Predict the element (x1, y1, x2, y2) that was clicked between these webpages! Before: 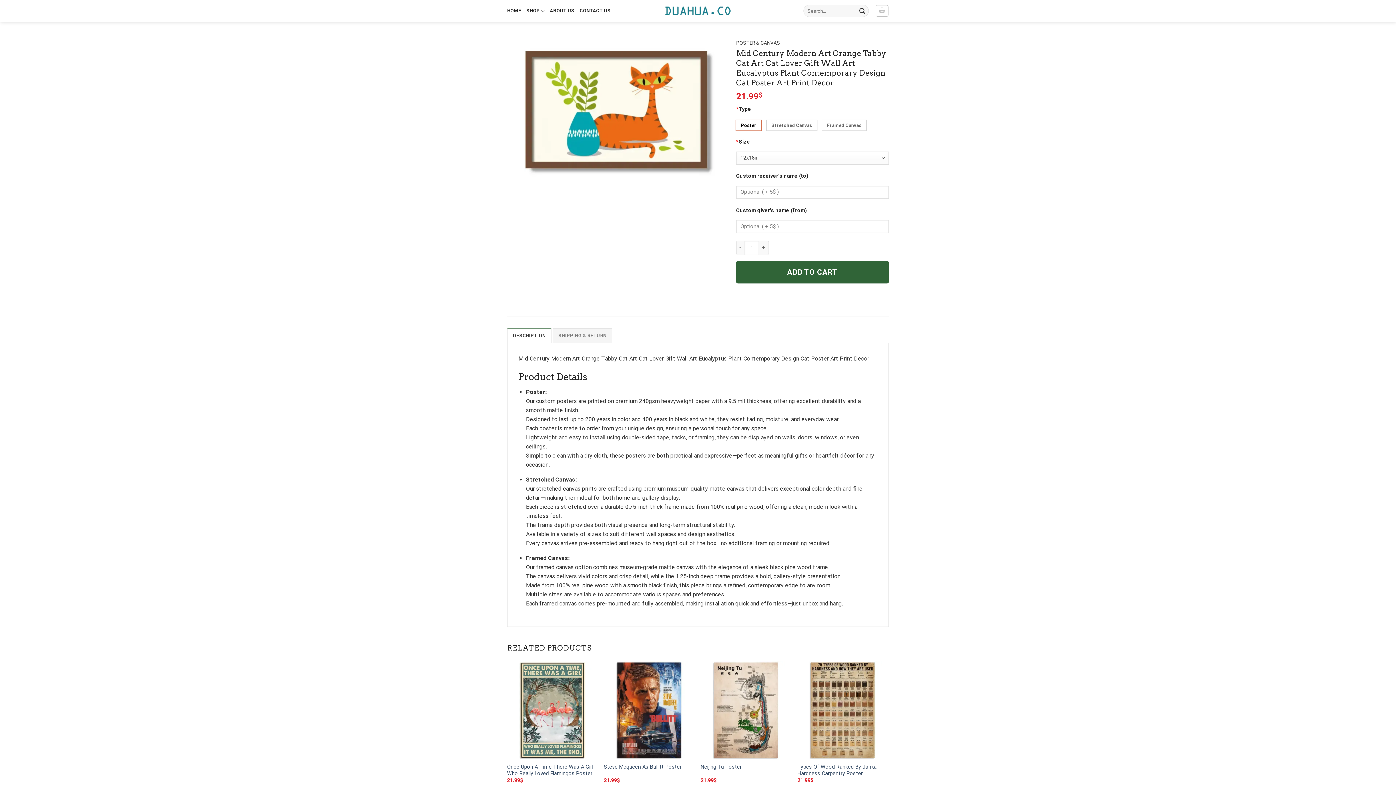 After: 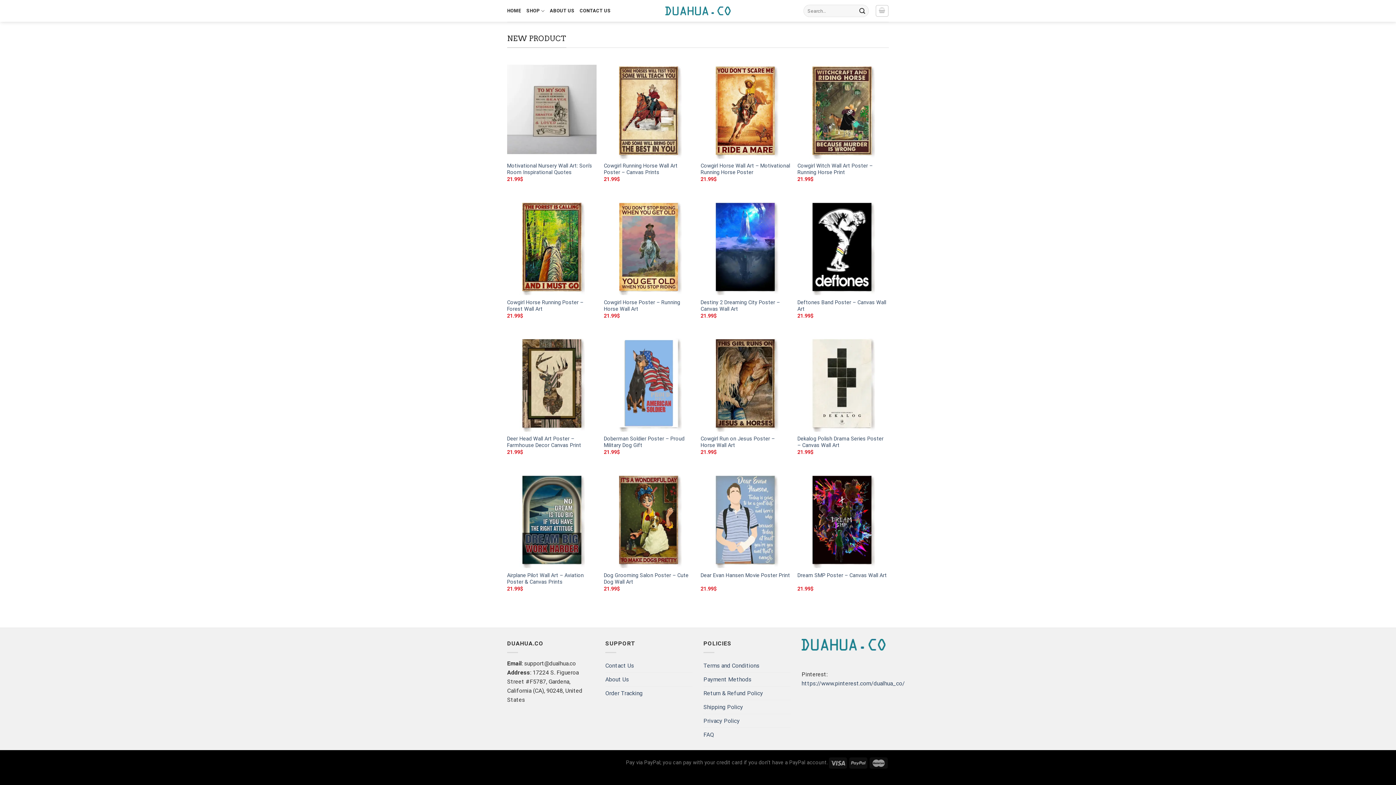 Action: label: HOME bbox: (507, 4, 521, 17)